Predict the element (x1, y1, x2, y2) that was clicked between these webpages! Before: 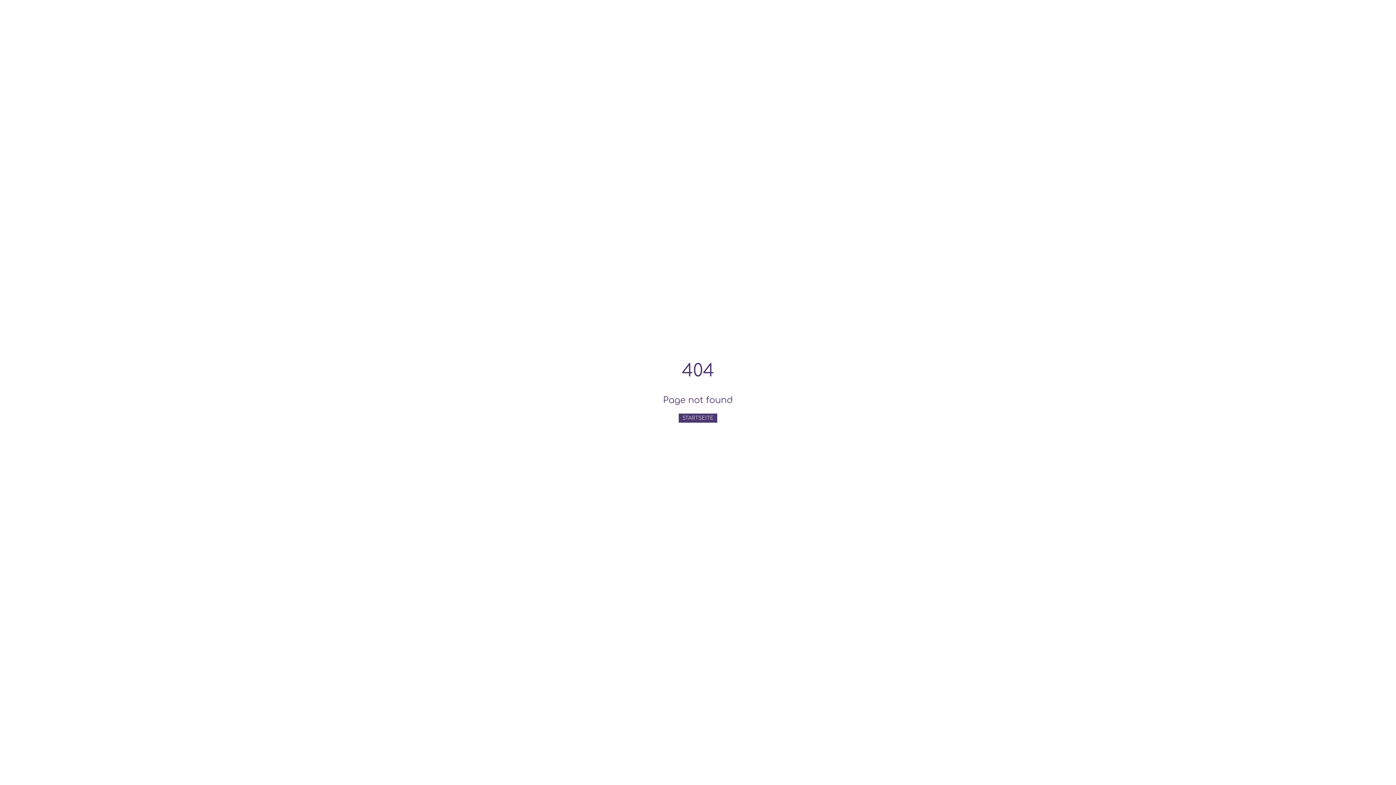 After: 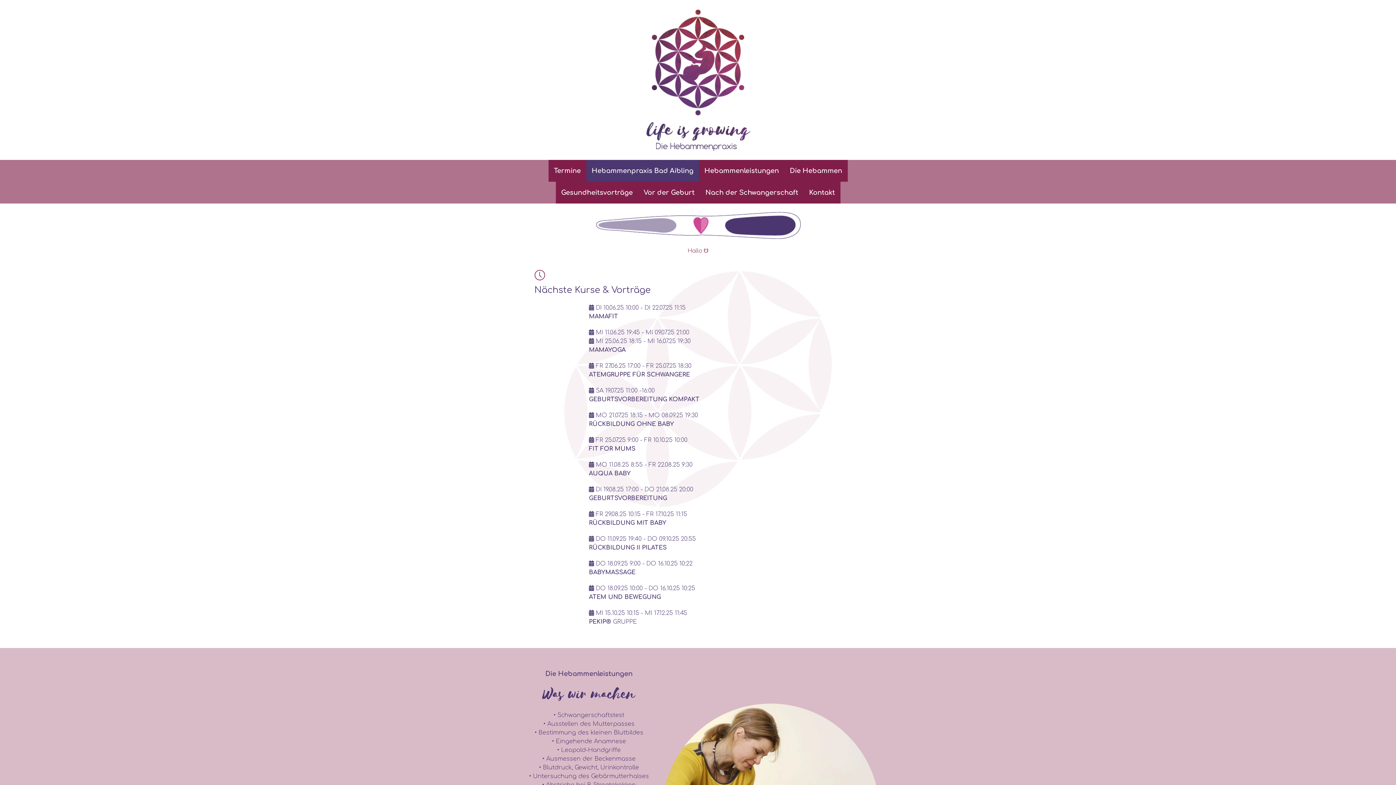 Action: bbox: (678, 413, 717, 422) label: STARTSEITE